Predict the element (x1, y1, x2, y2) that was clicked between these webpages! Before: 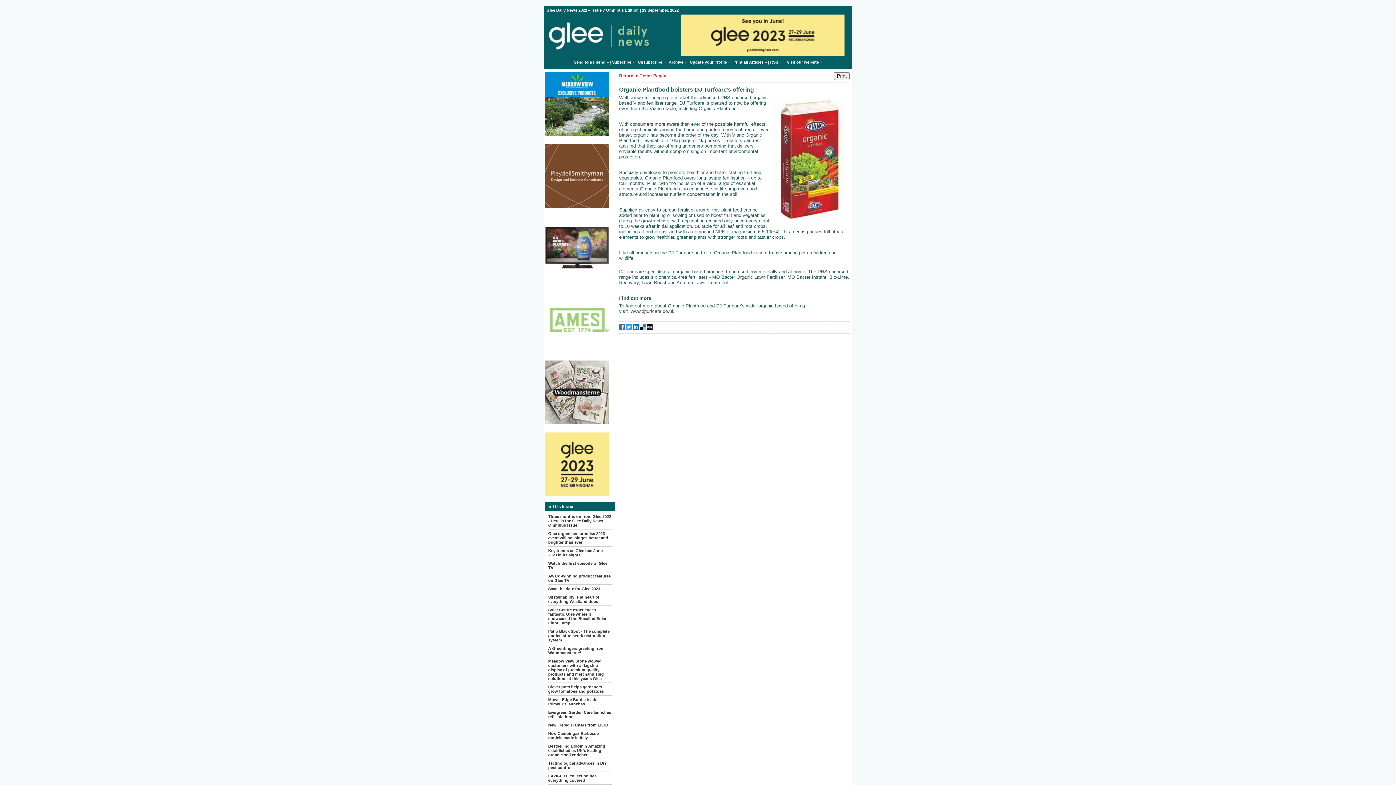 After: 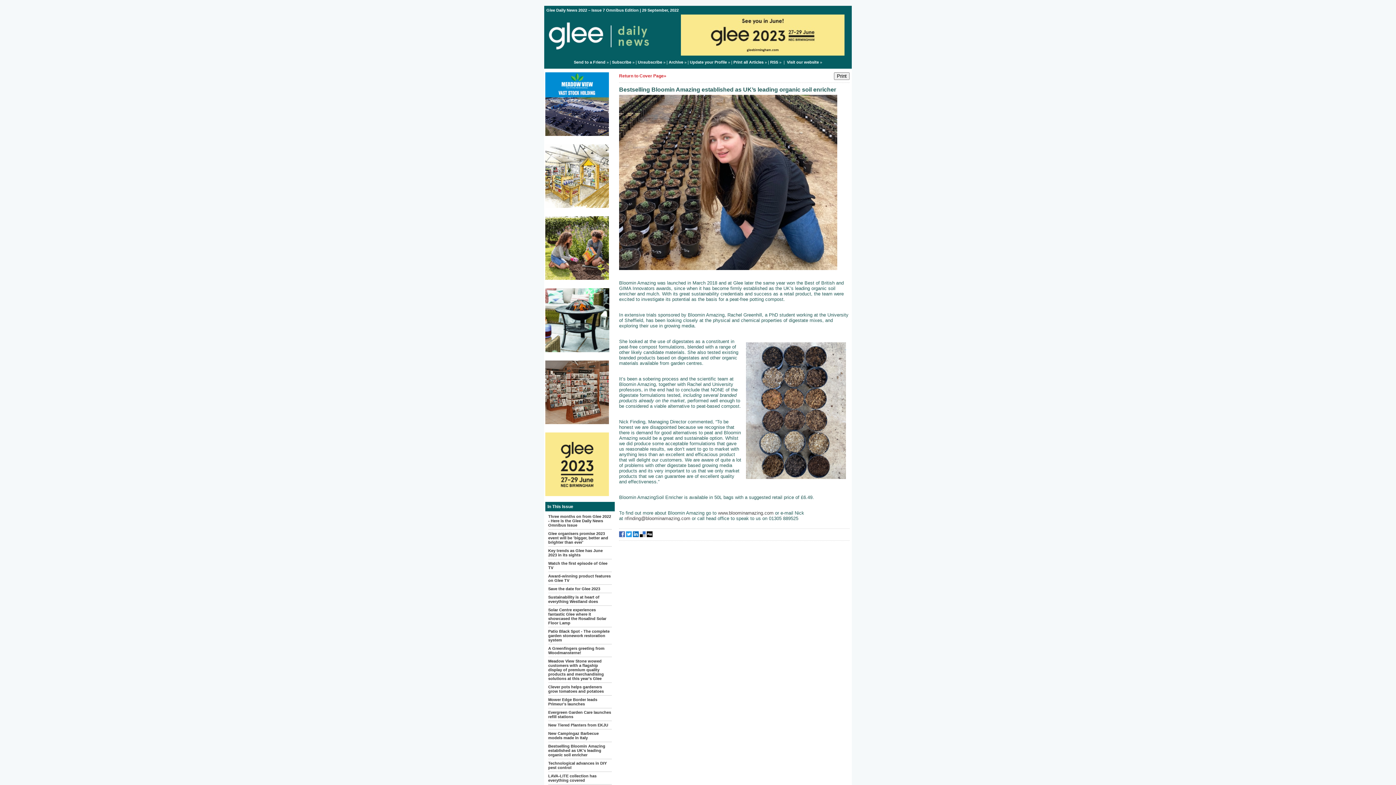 Action: bbox: (548, 744, 605, 757) label: Bestselling Bloomin Amazing established as UK’s leading organic soil enricher